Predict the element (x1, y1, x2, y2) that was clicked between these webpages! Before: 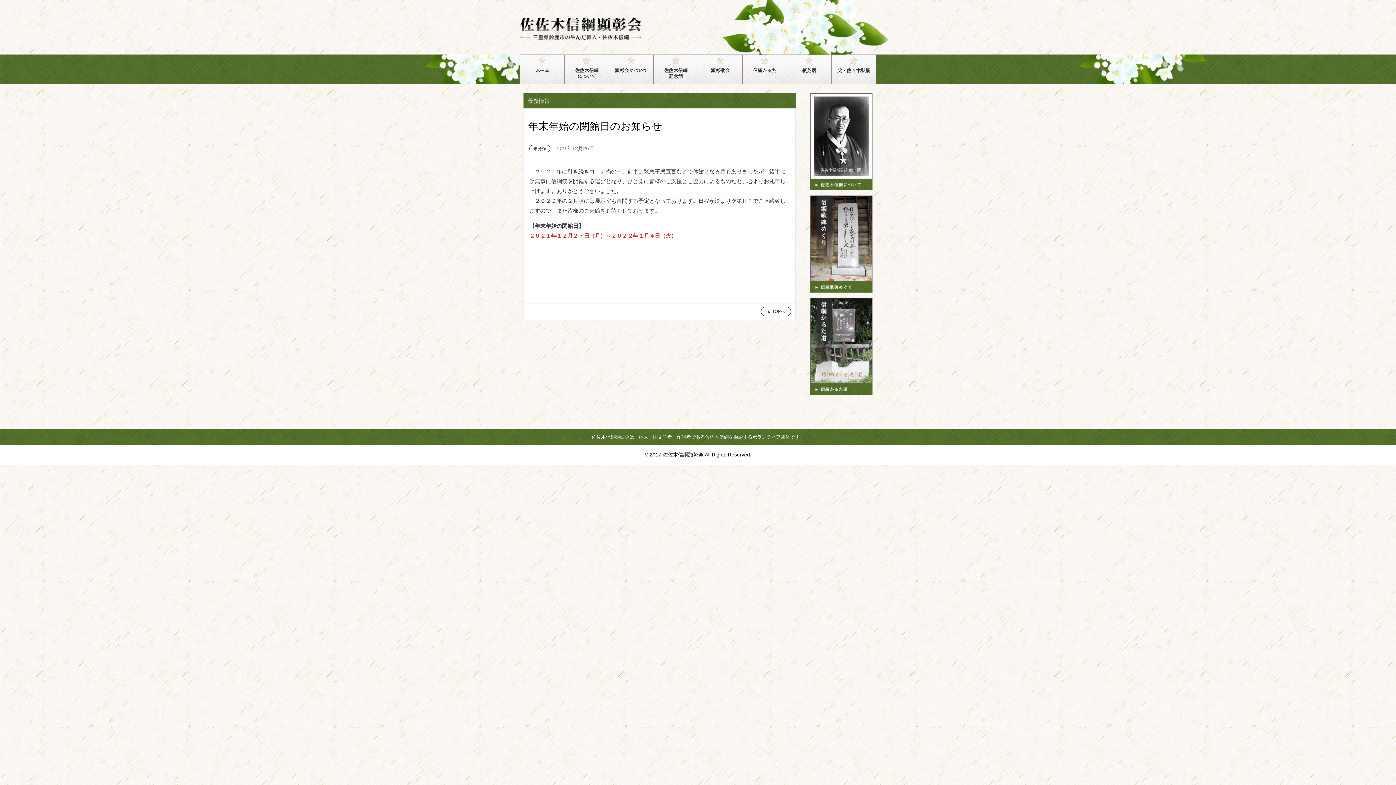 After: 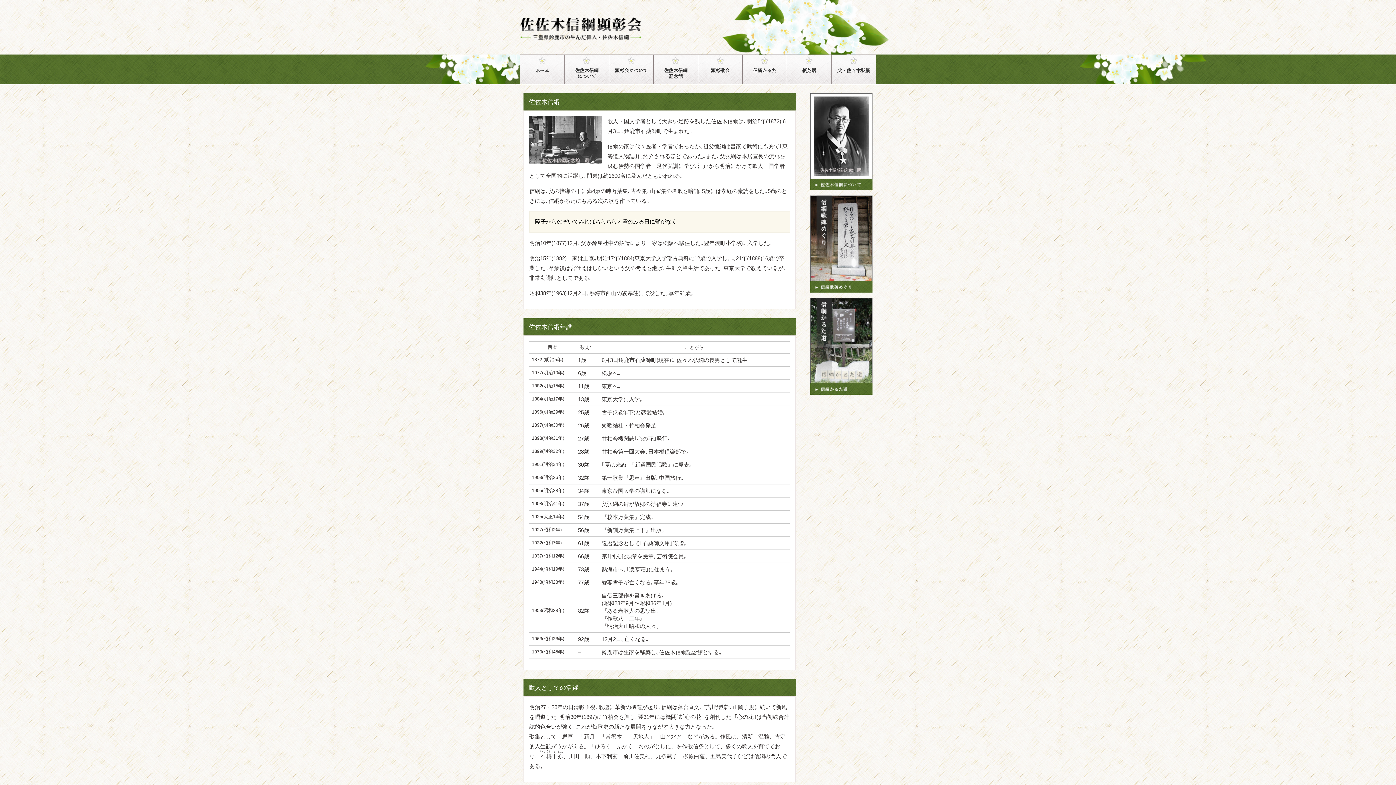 Action: label: 佐佐木信綱
について bbox: (564, 54, 609, 84)